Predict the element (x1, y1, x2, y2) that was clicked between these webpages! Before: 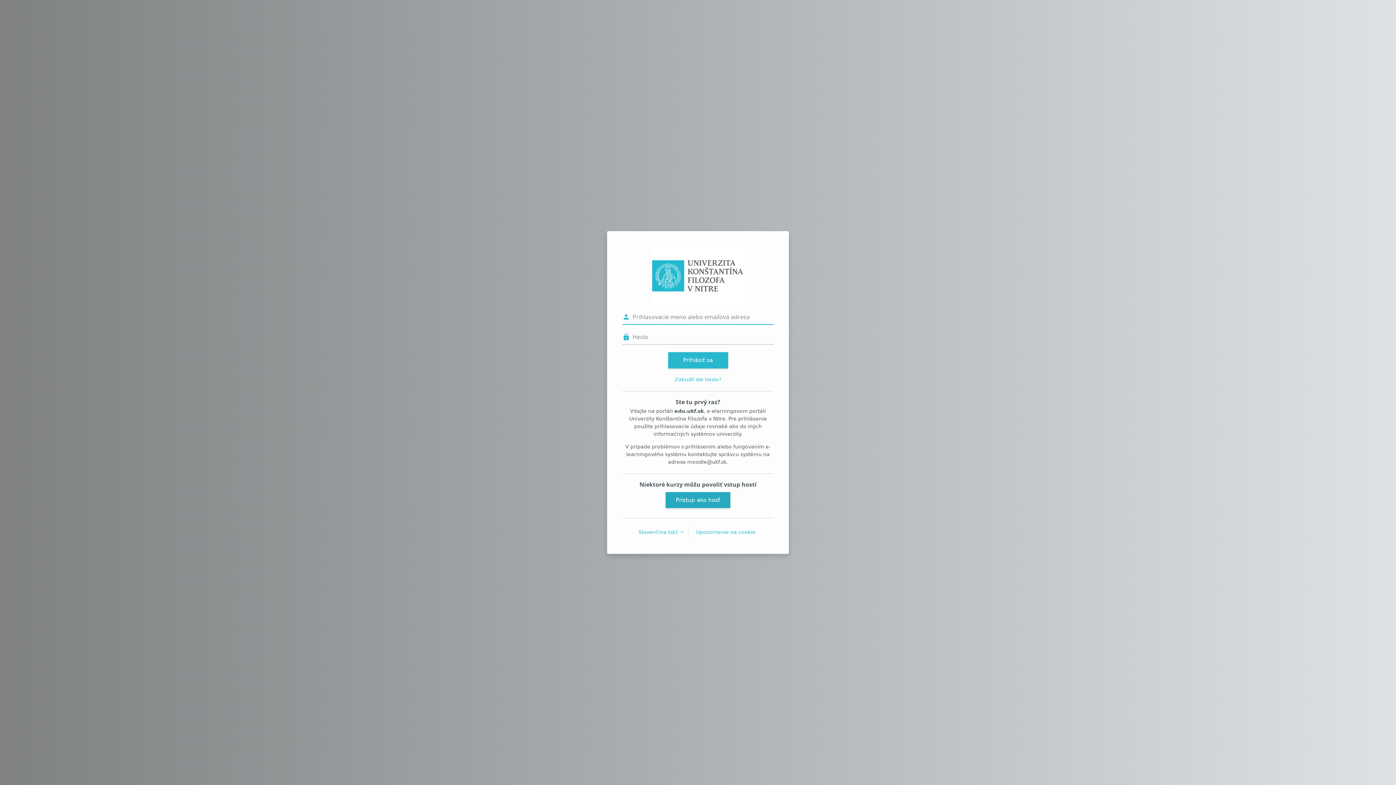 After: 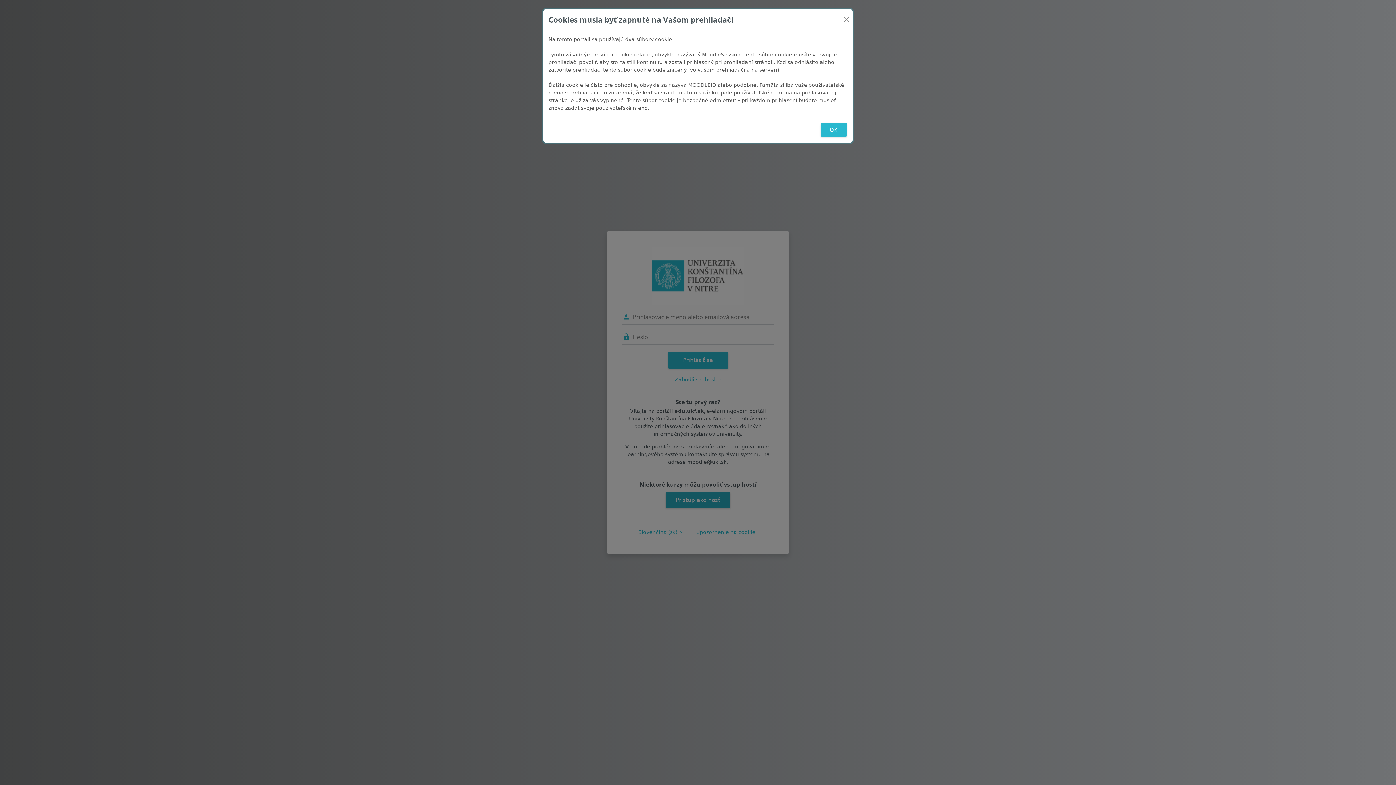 Action: bbox: (696, 528, 755, 536) label: Upozornenie na cookie